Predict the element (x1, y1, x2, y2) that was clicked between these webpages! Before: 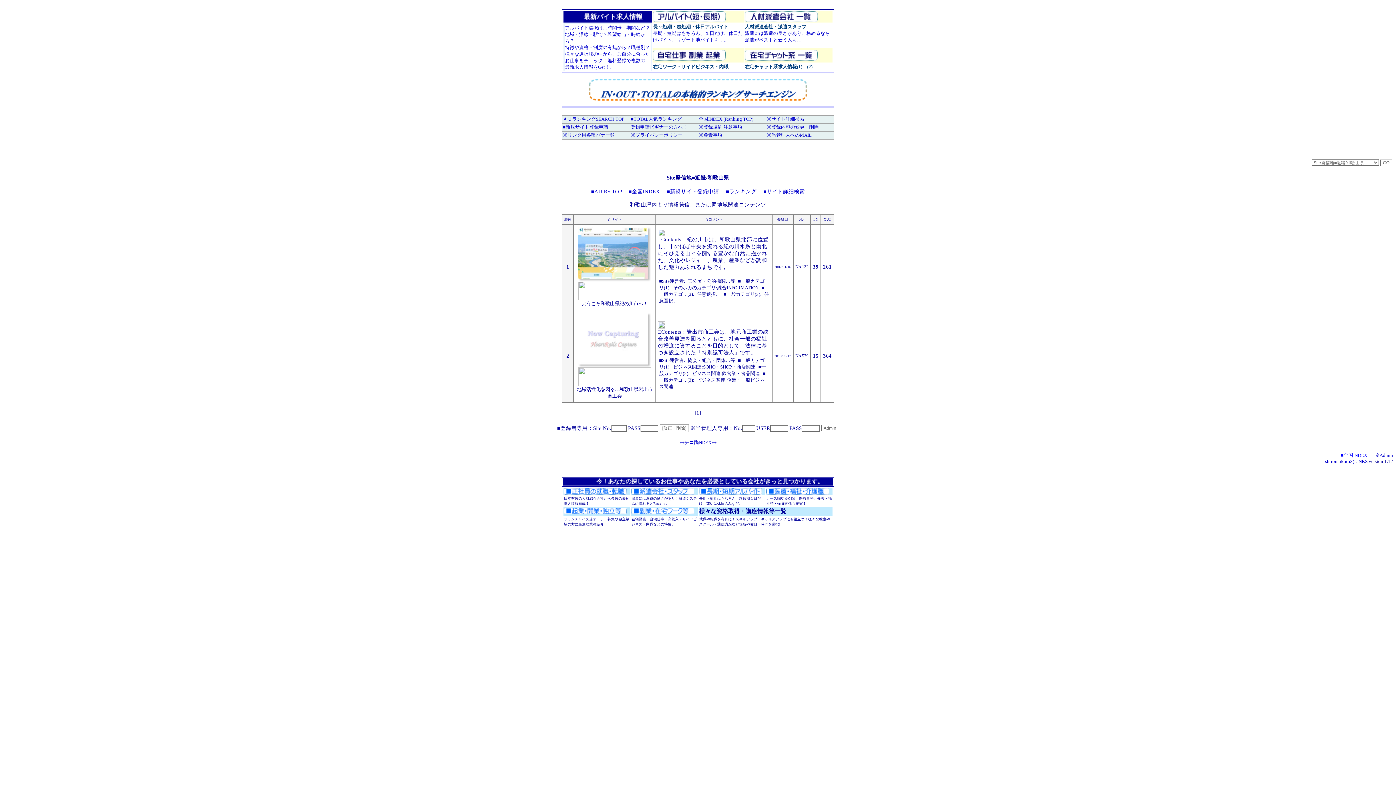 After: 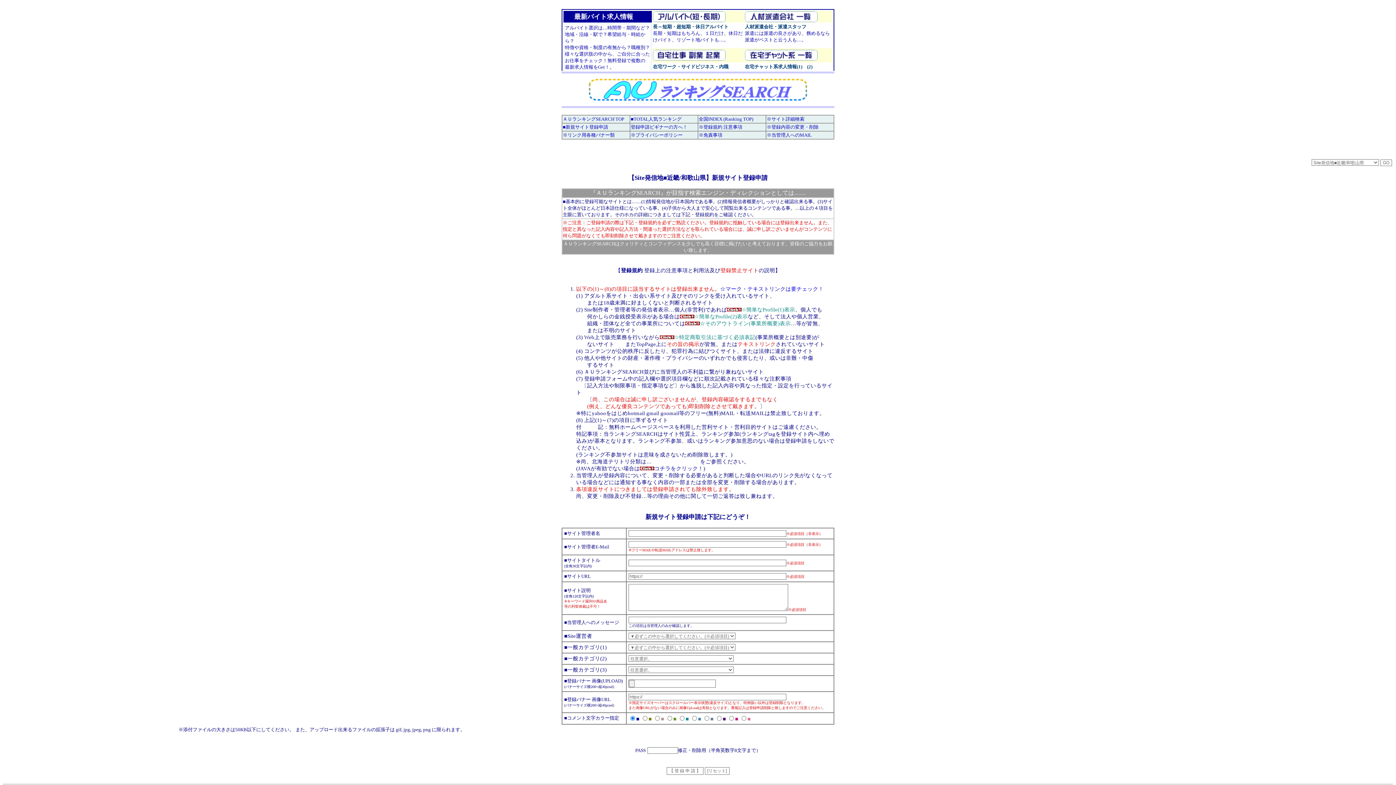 Action: label: ■新規サイト登録申請 bbox: (666, 188, 719, 194)